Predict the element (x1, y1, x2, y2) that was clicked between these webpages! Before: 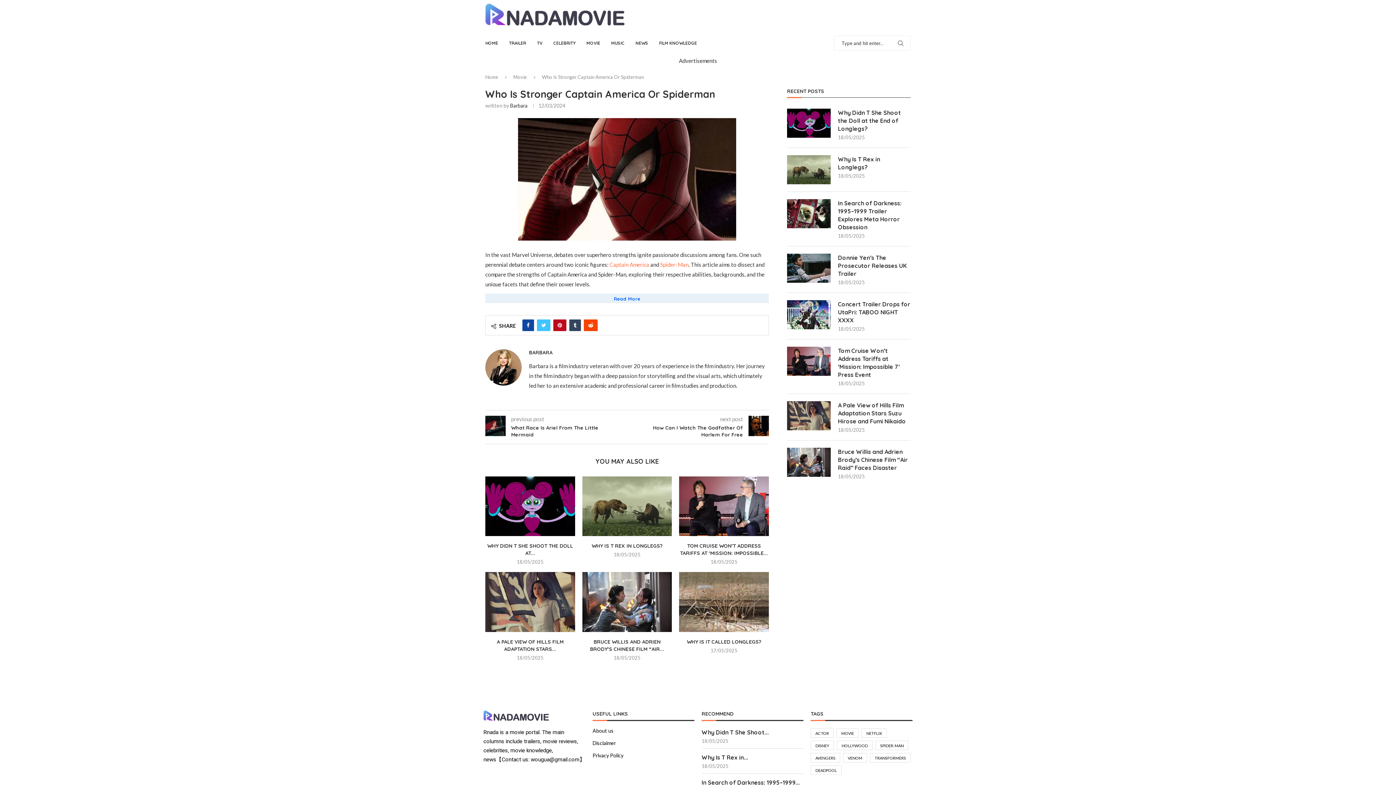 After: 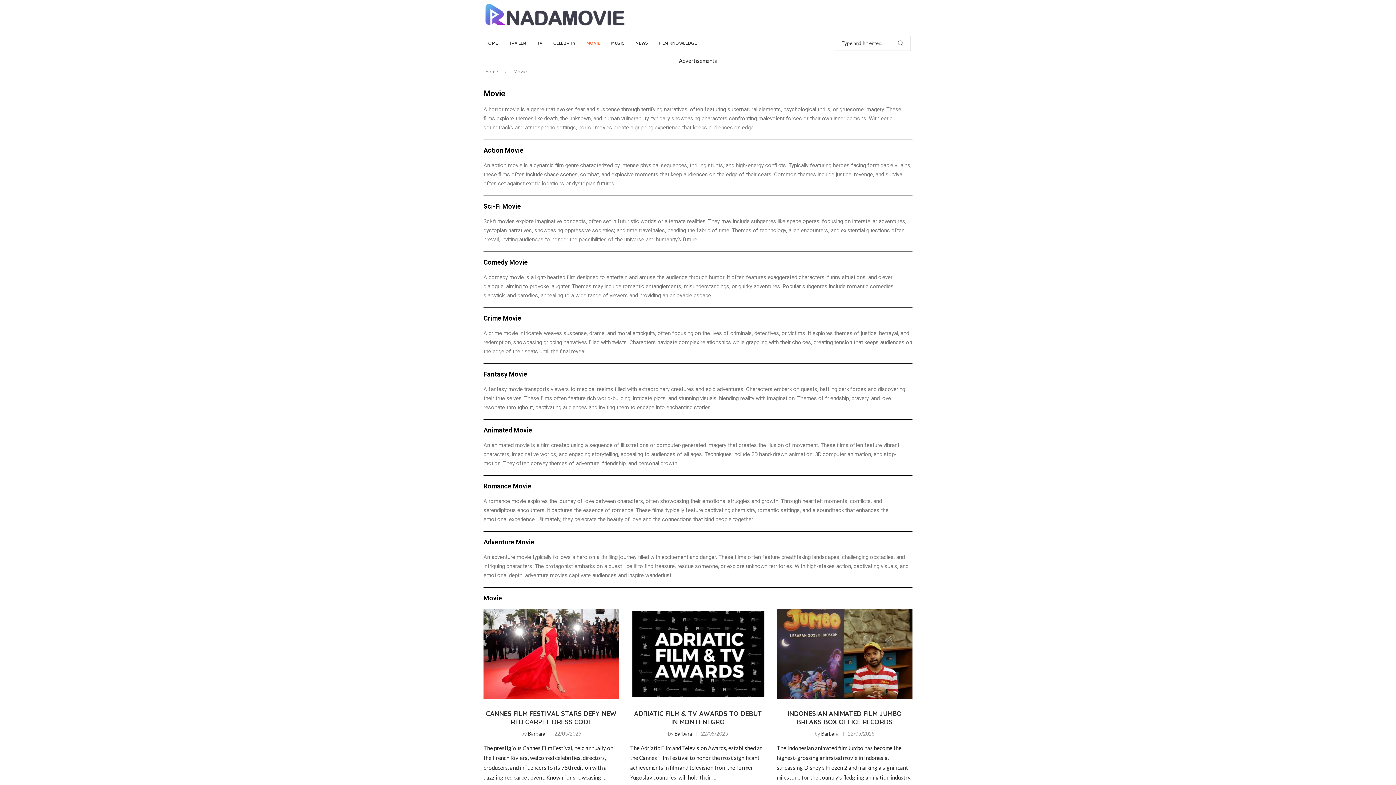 Action: bbox: (513, 74, 526, 79) label: Movie